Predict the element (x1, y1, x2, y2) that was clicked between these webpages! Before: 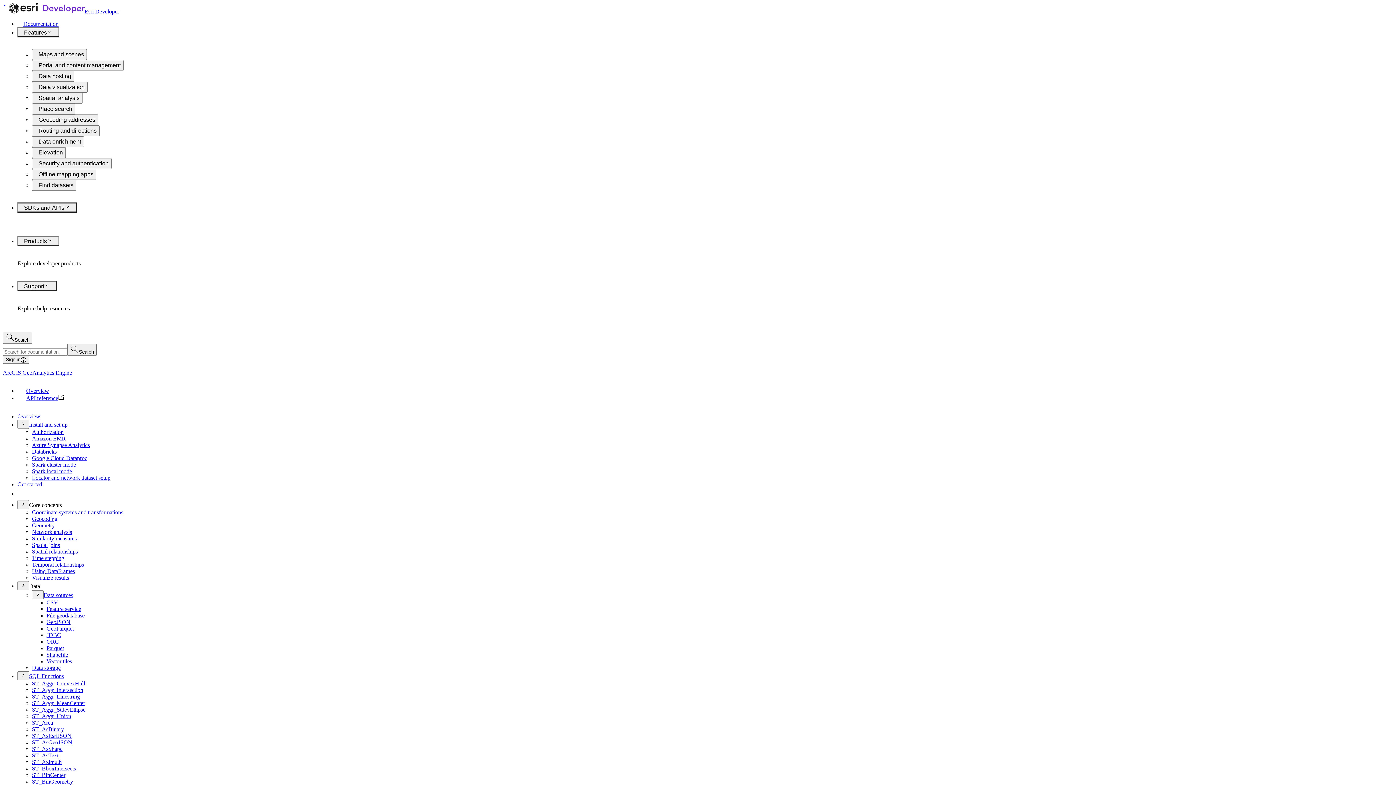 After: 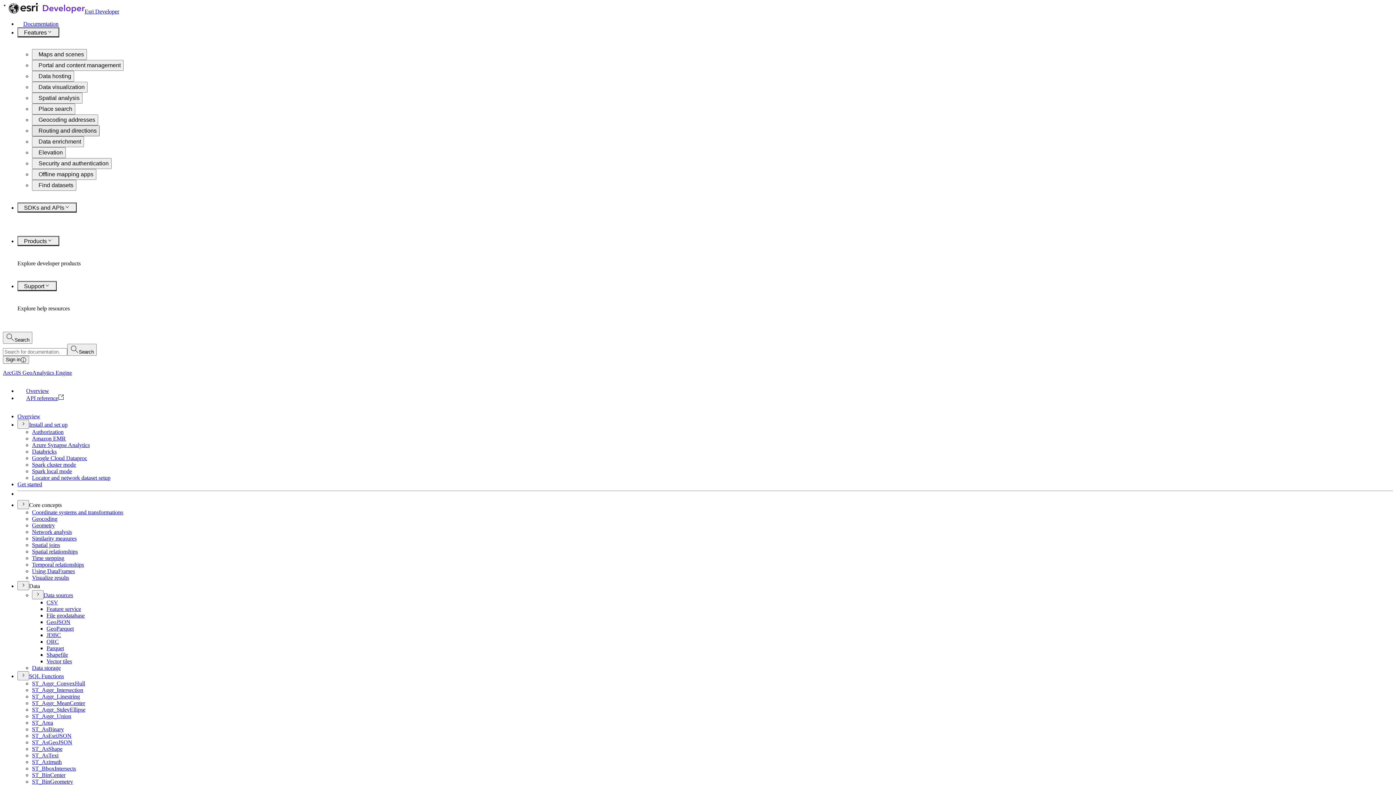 Action: bbox: (32, 125, 99, 136) label: Routing and directions